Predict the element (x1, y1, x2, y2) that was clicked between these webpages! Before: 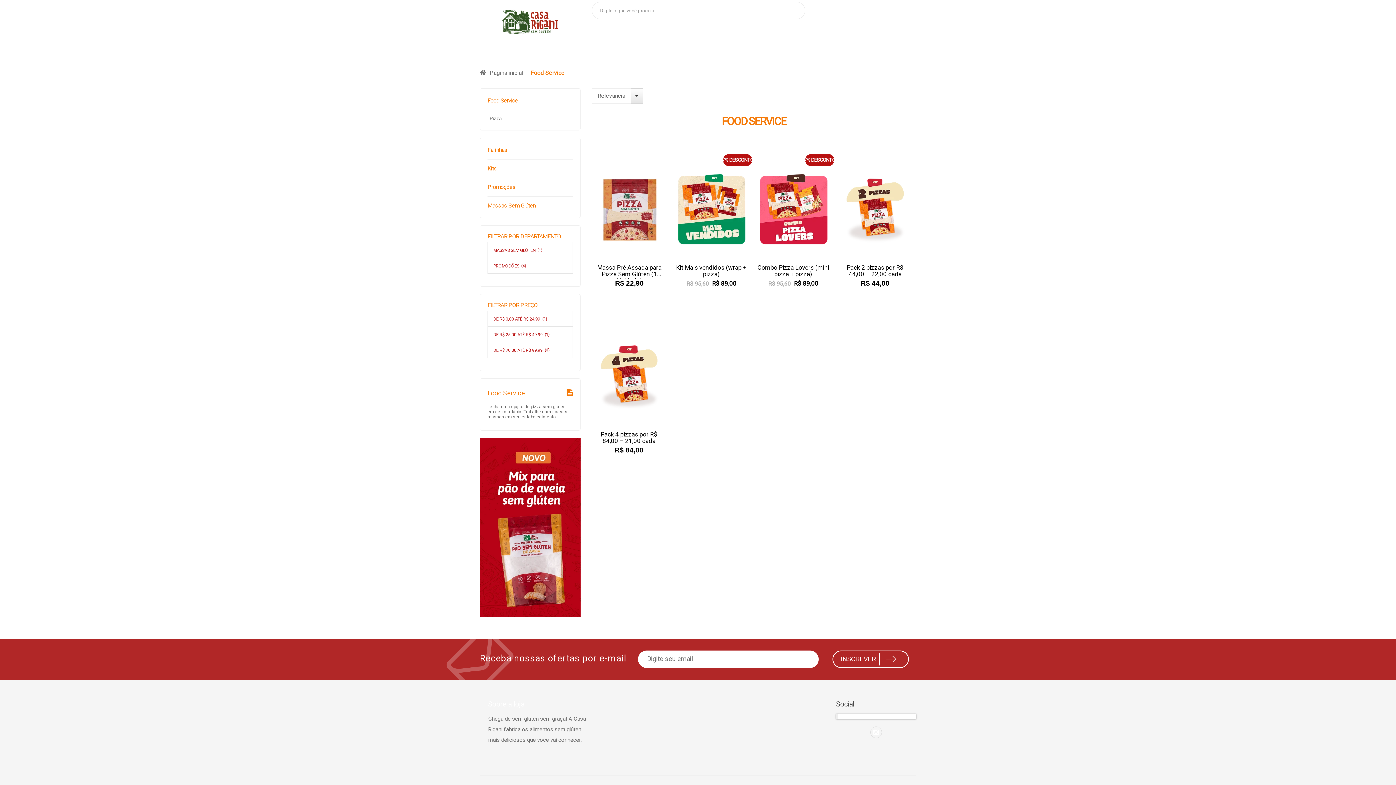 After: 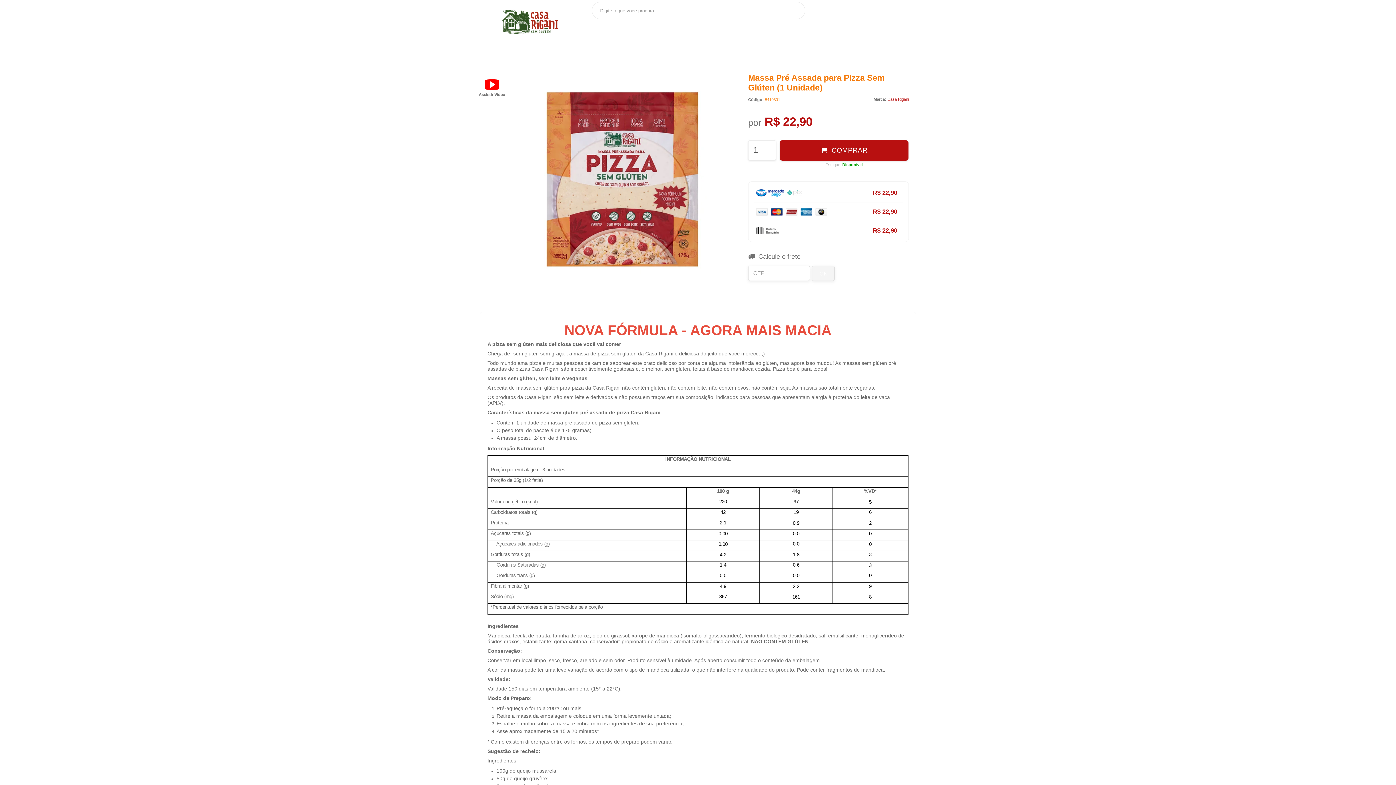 Action: label: VER MAIS bbox: (593, 271, 665, 289)